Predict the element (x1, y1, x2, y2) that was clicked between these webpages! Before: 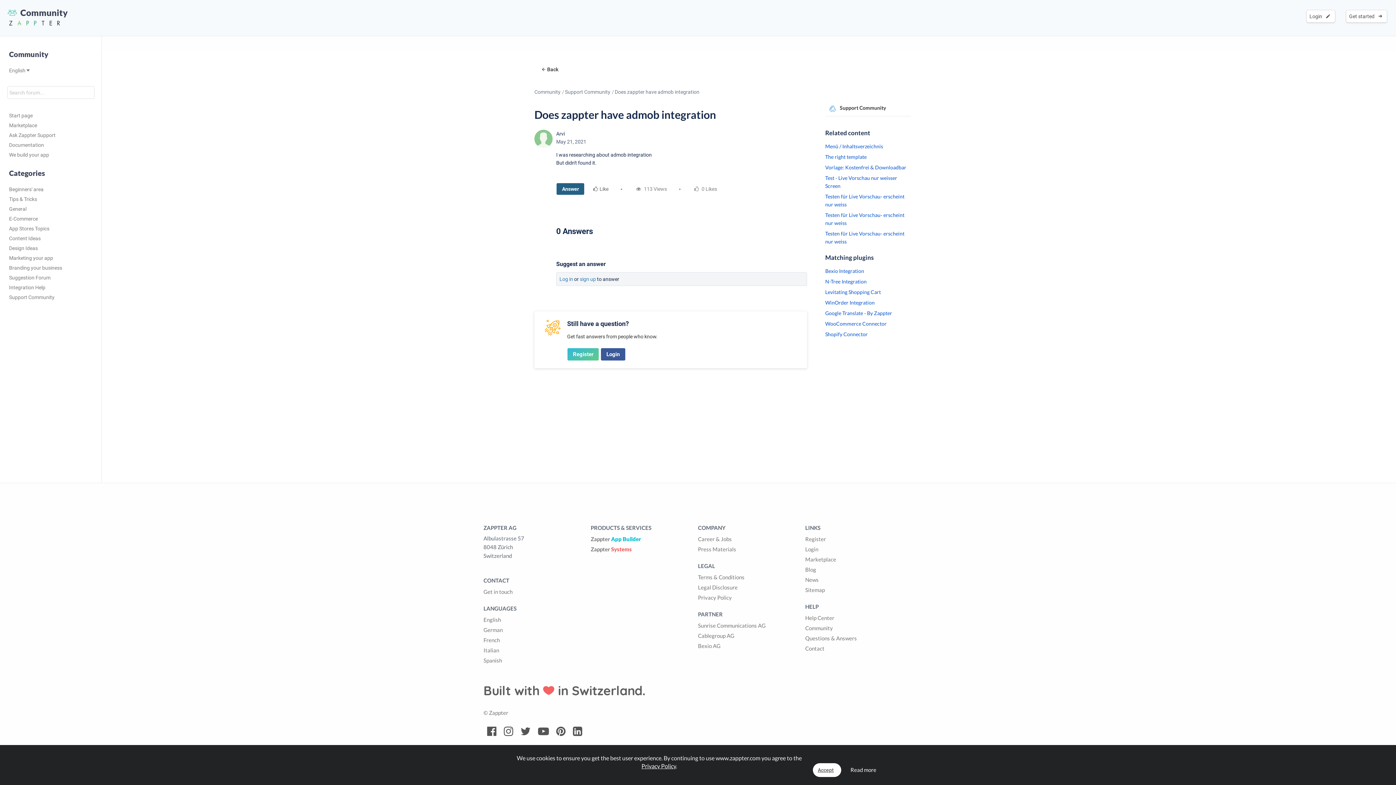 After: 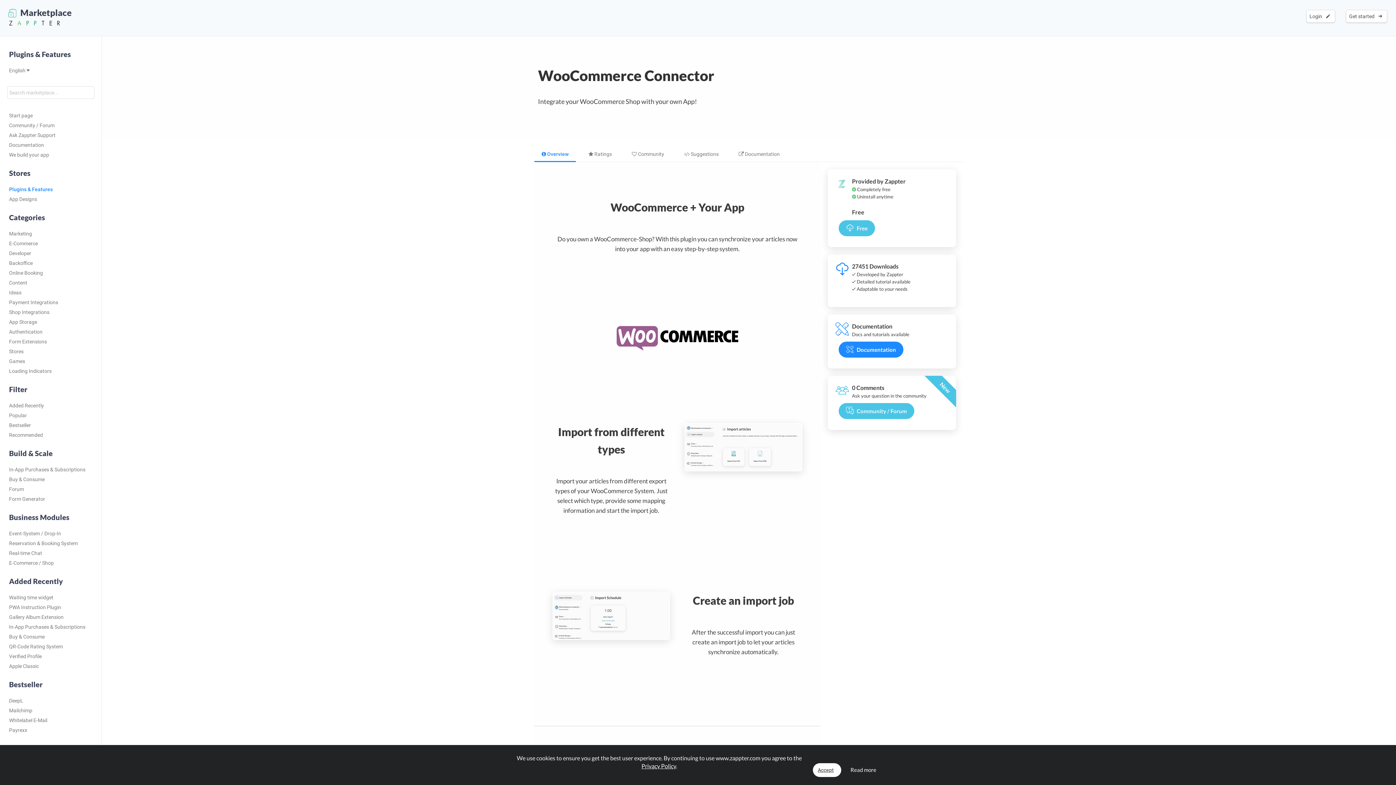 Action: label: WooCommerce Connector bbox: (825, 320, 911, 328)